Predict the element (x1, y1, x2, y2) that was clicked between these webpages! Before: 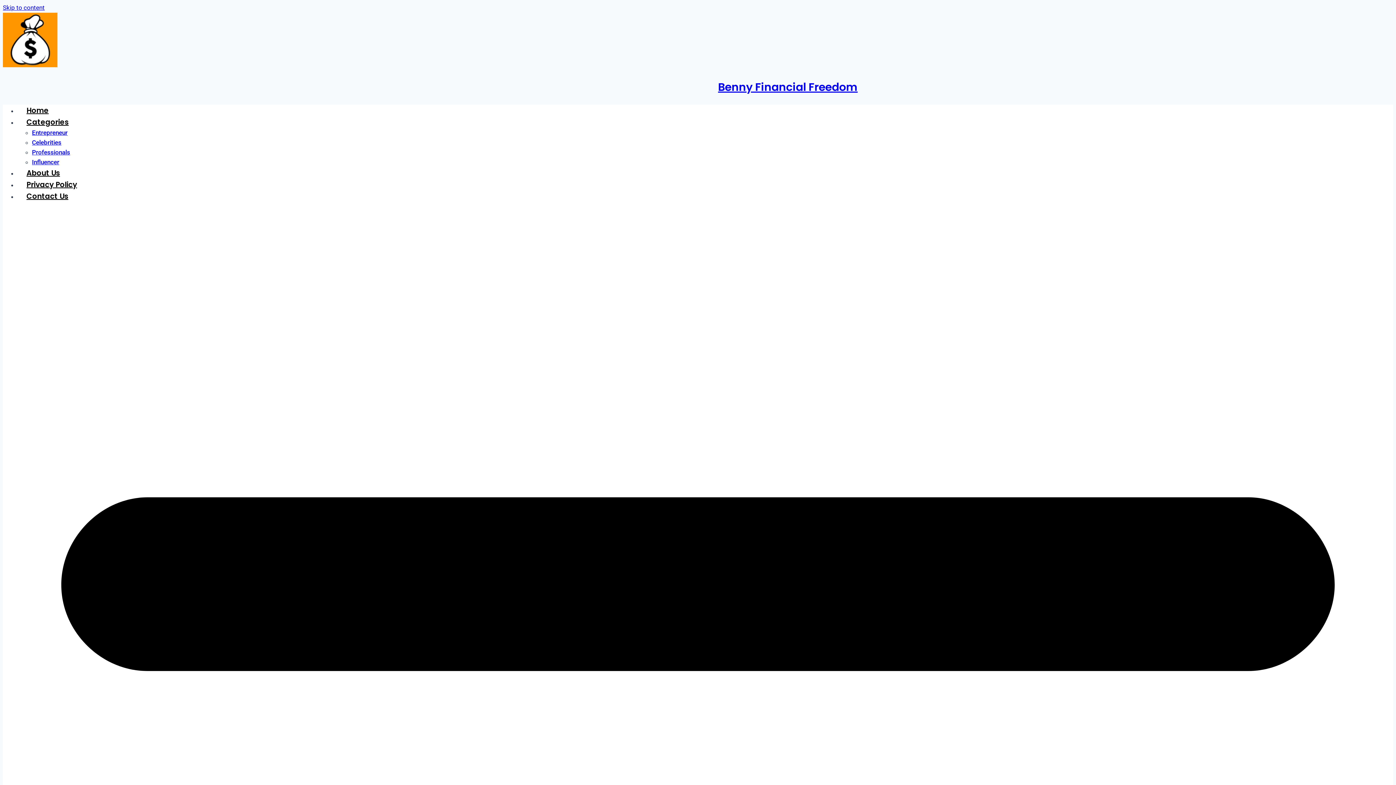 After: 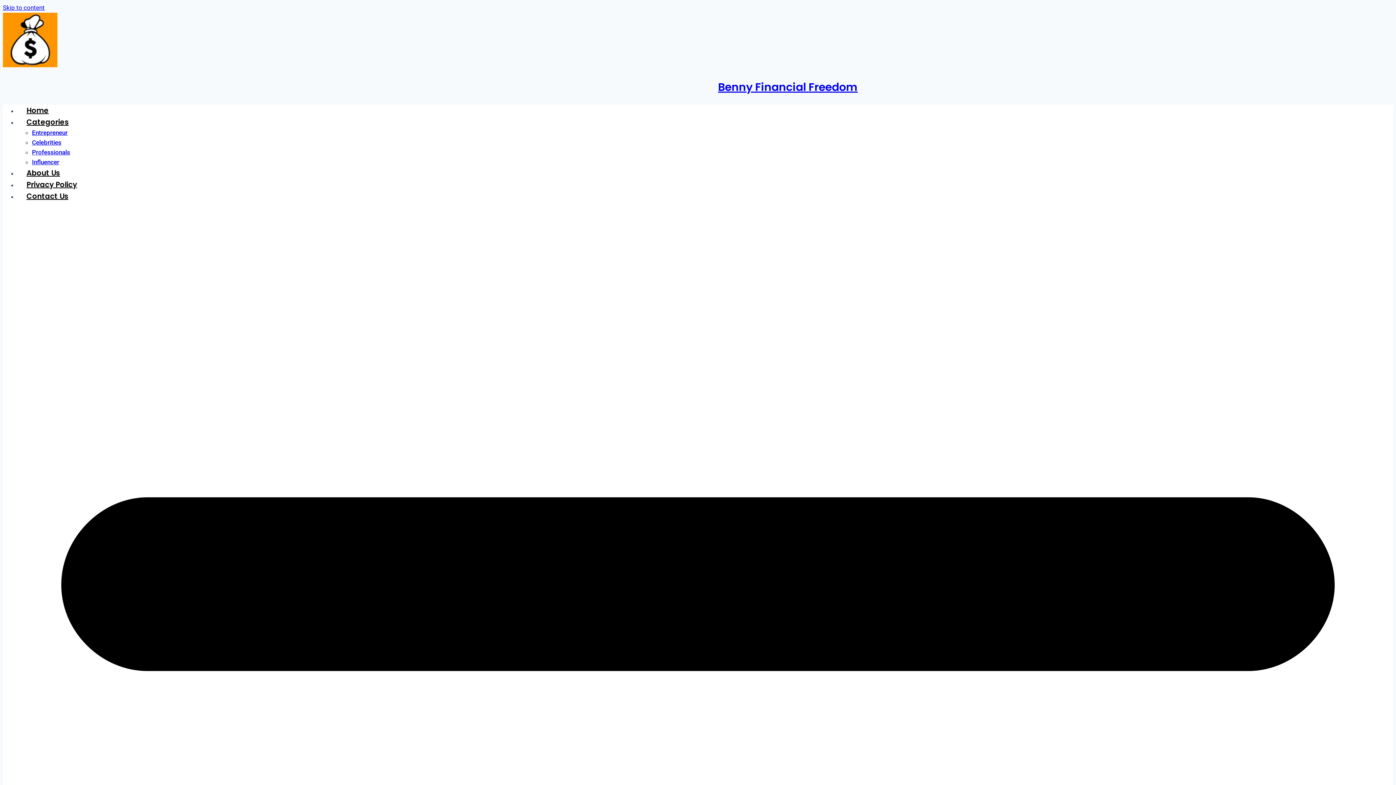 Action: bbox: (2, 61, 57, 68)